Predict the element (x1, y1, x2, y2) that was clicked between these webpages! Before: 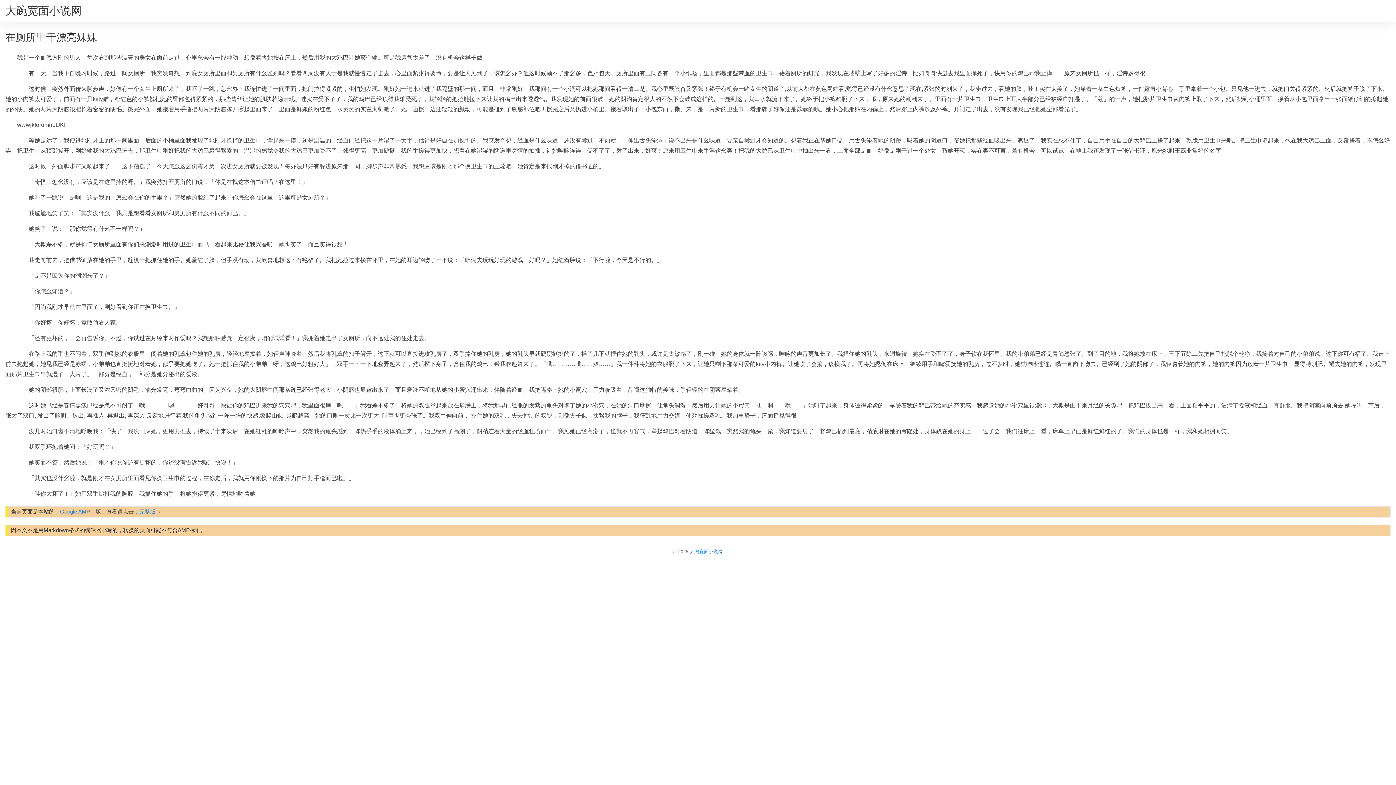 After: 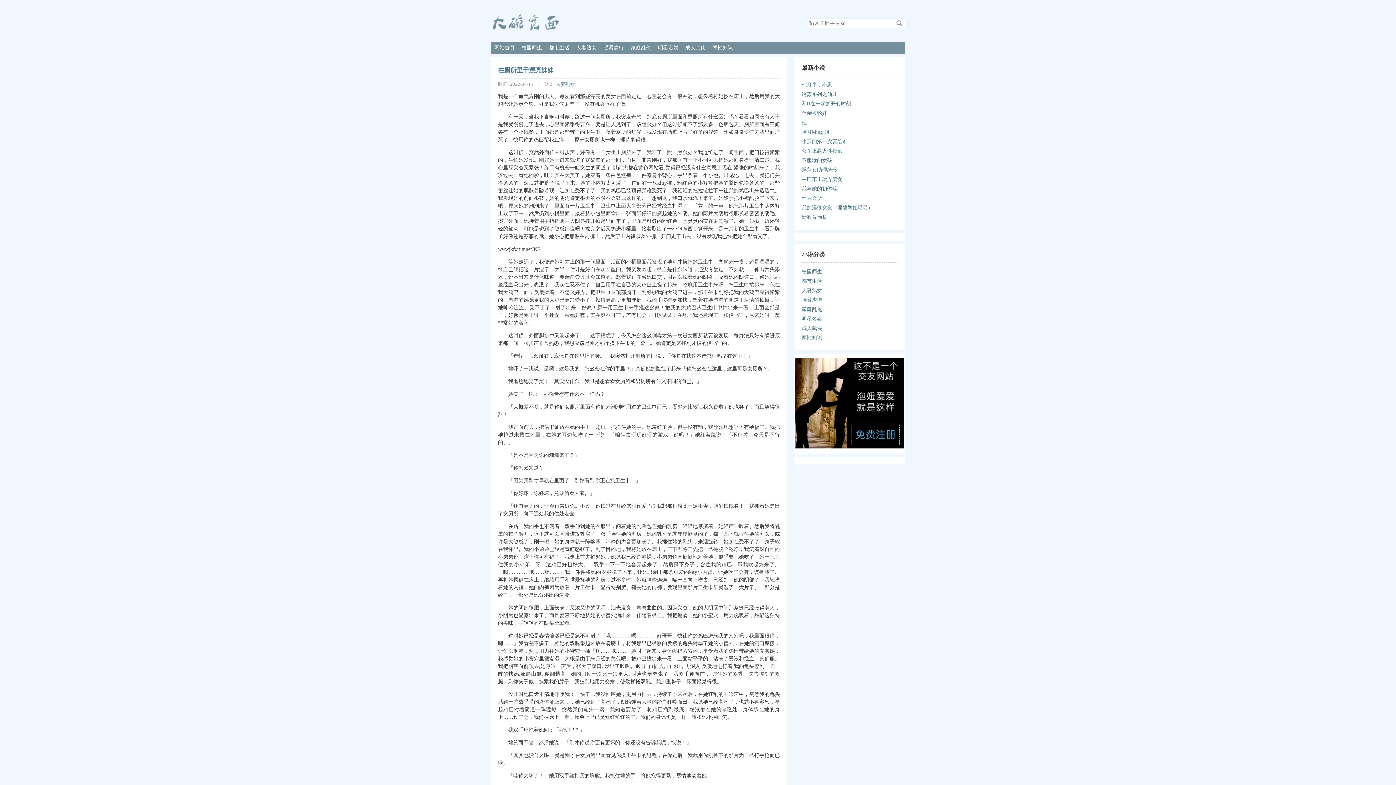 Action: bbox: (139, 508, 160, 514) label: 完整版 »